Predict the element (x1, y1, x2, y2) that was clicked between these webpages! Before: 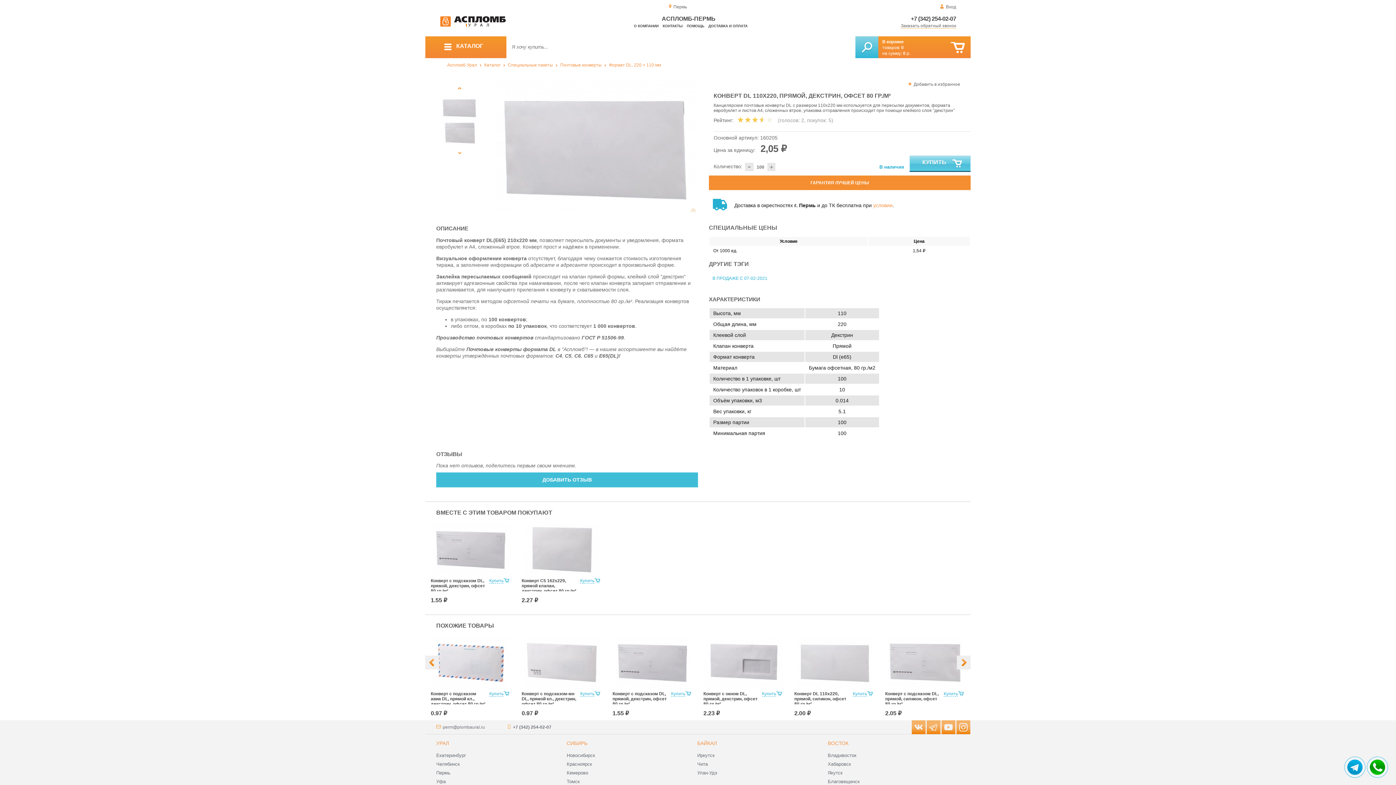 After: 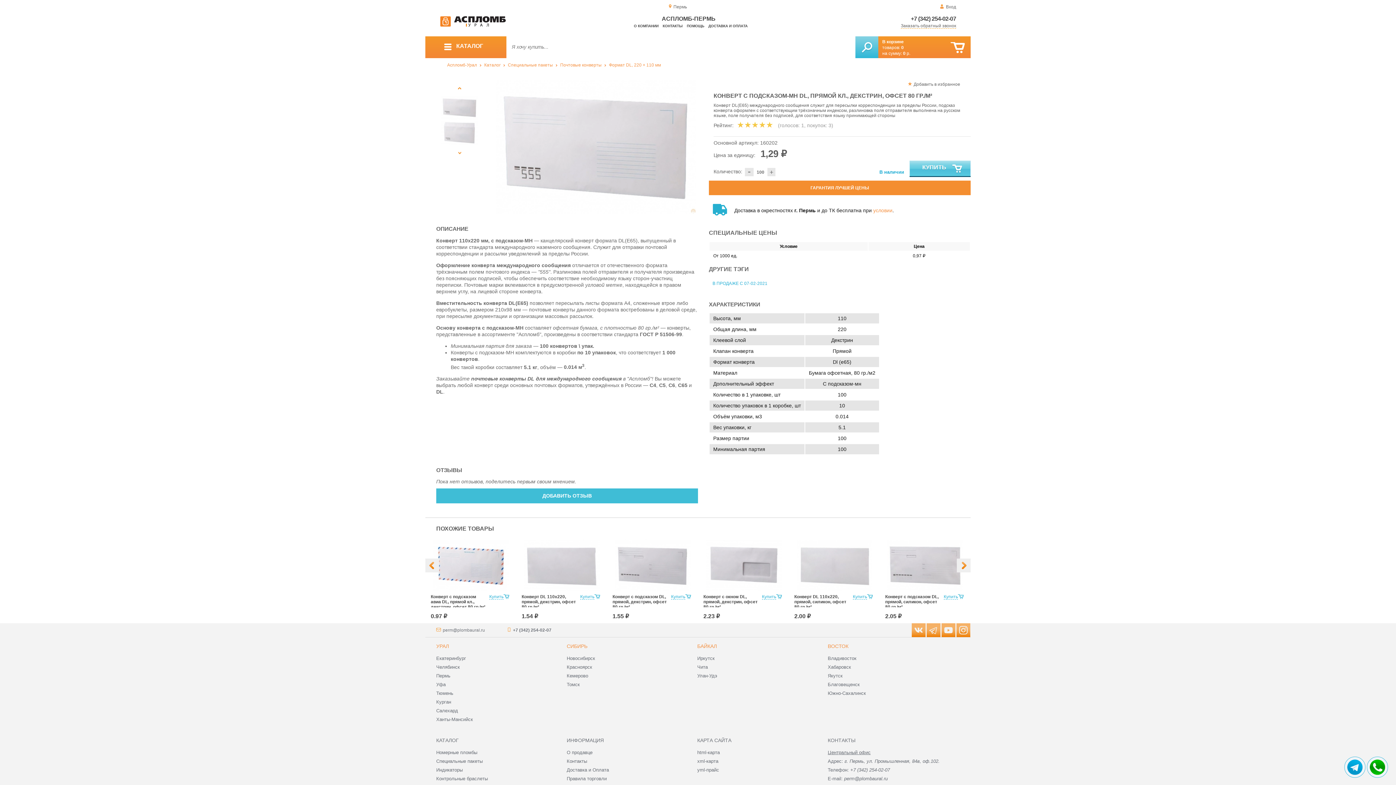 Action: bbox: (518, 636, 605, 687)